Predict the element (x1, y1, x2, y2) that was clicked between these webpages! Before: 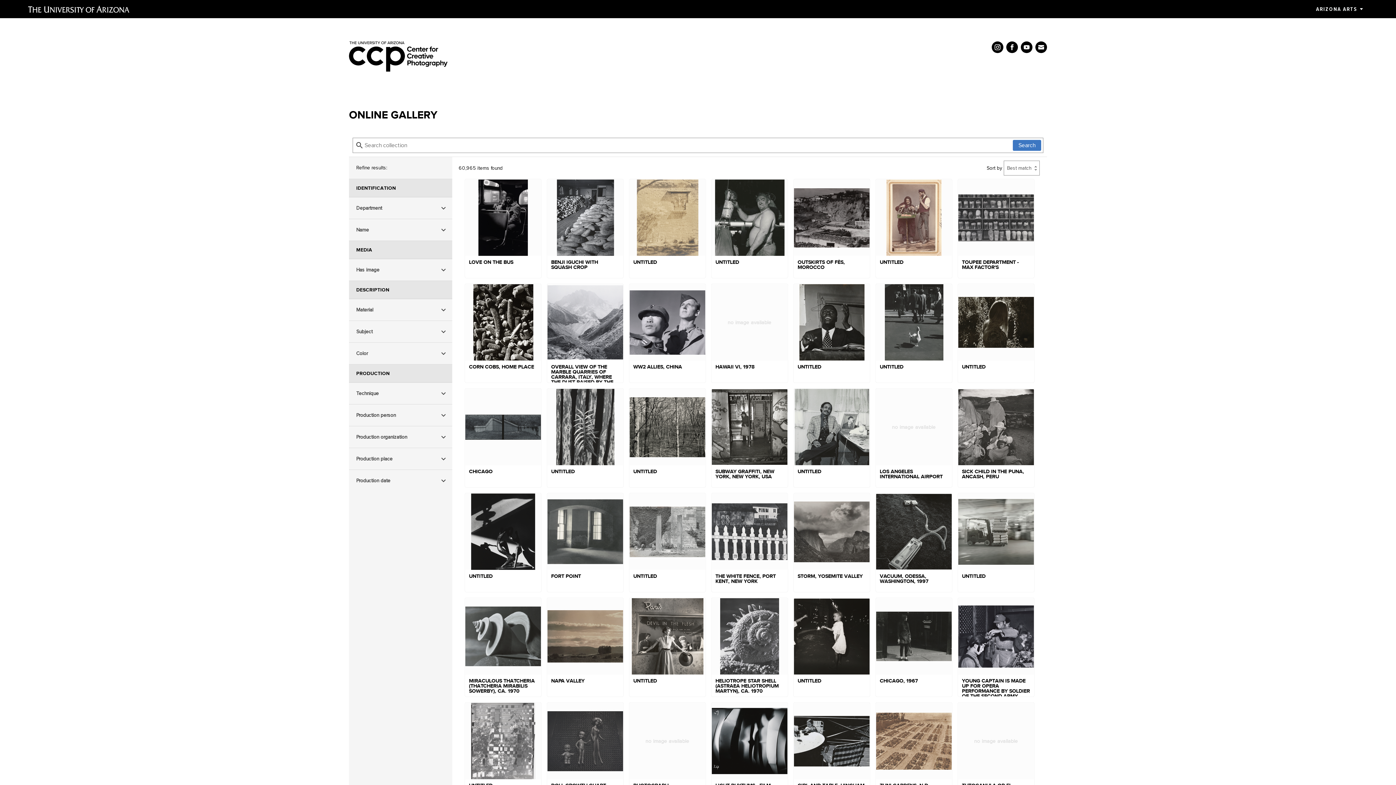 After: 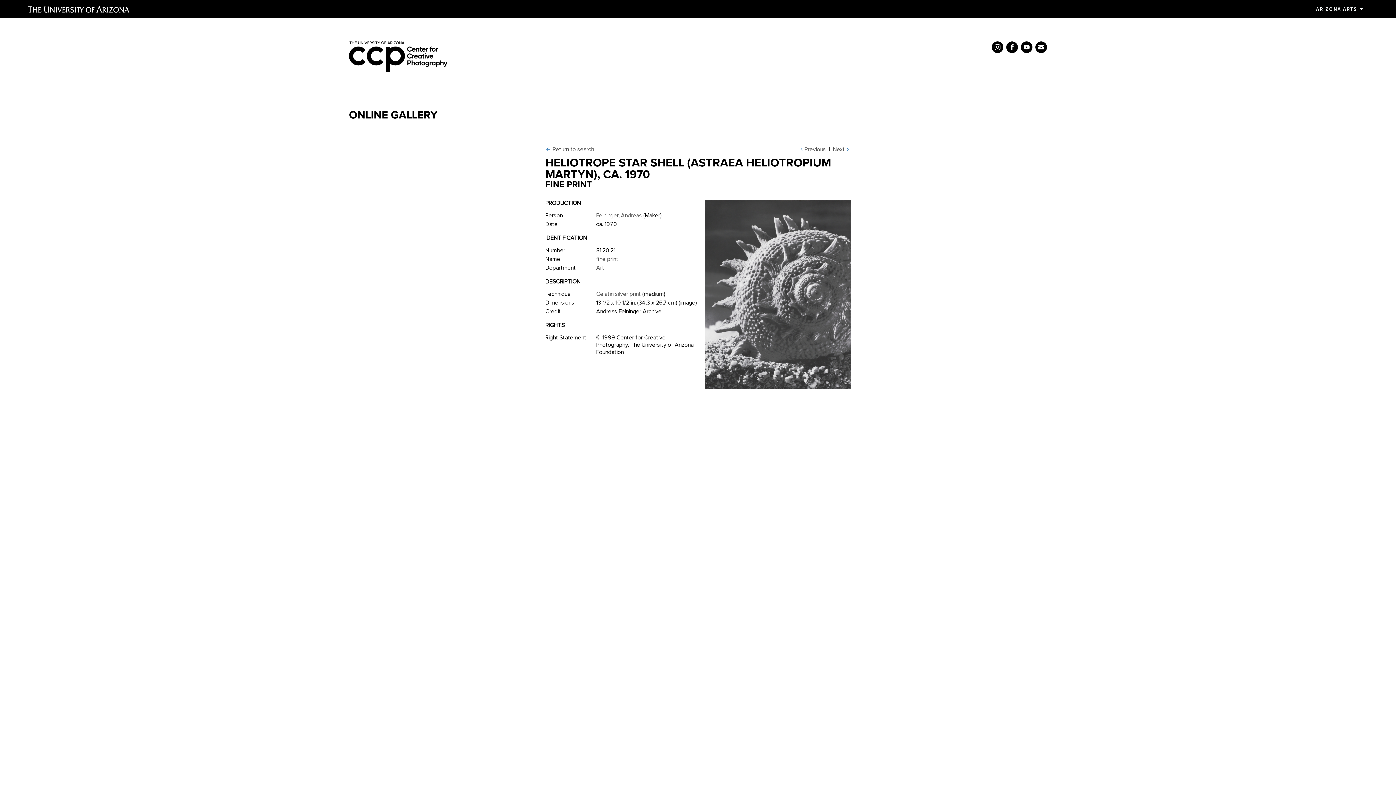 Action: label: HELIOTROPE STAR SHELL (ASTRAEA HELIOTROPIUM MARTYN), CA. 1970 bbox: (711, 598, 788, 697)